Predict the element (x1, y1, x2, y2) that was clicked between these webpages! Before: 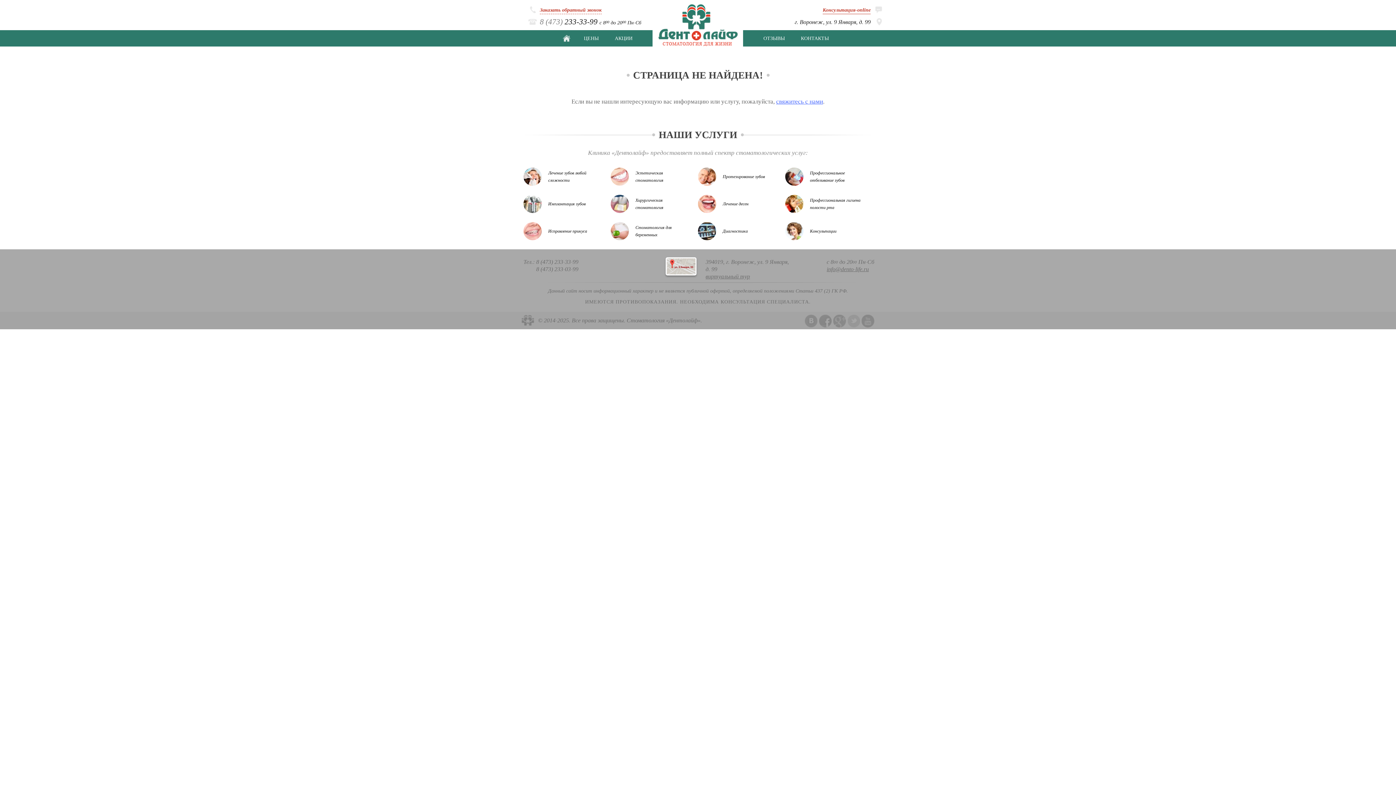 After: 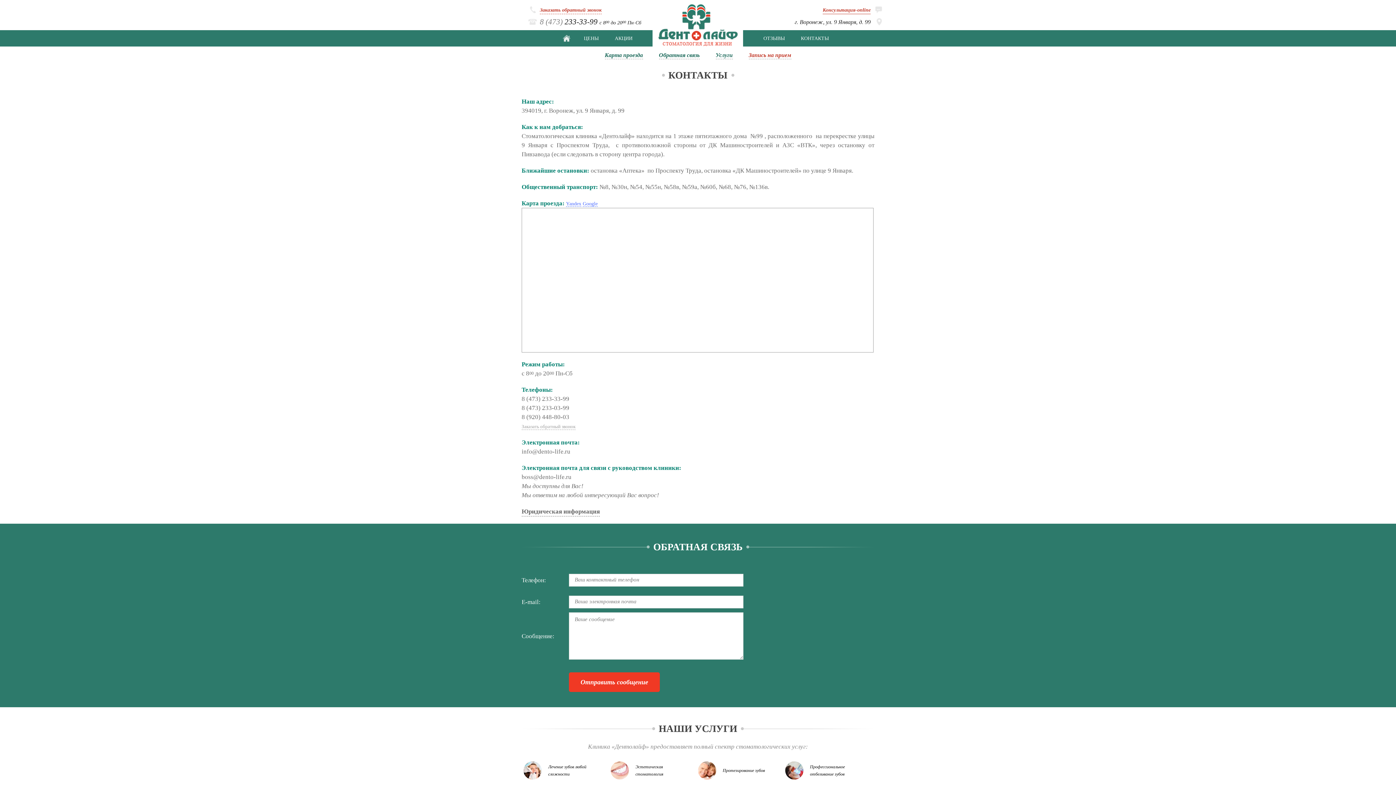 Action: bbox: (665, 257, 696, 275)